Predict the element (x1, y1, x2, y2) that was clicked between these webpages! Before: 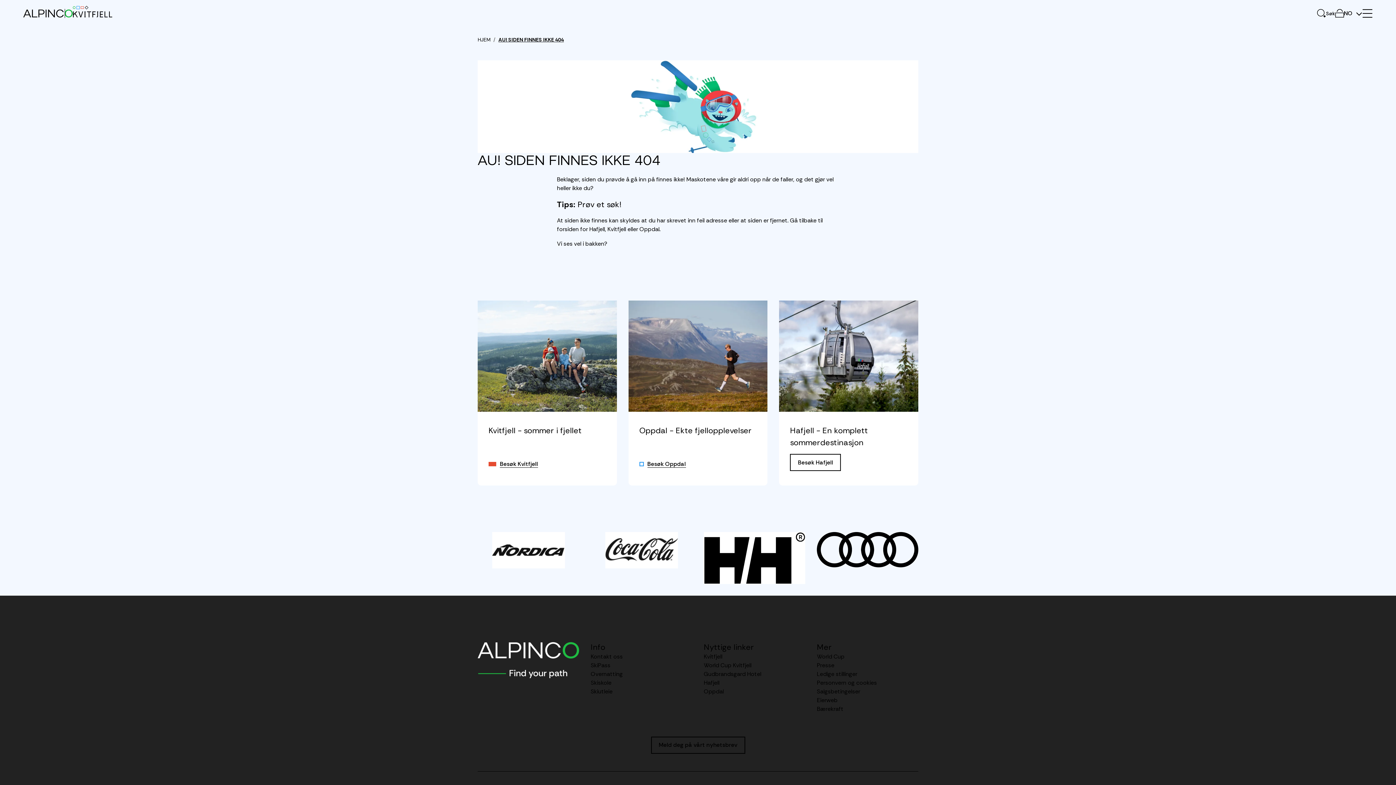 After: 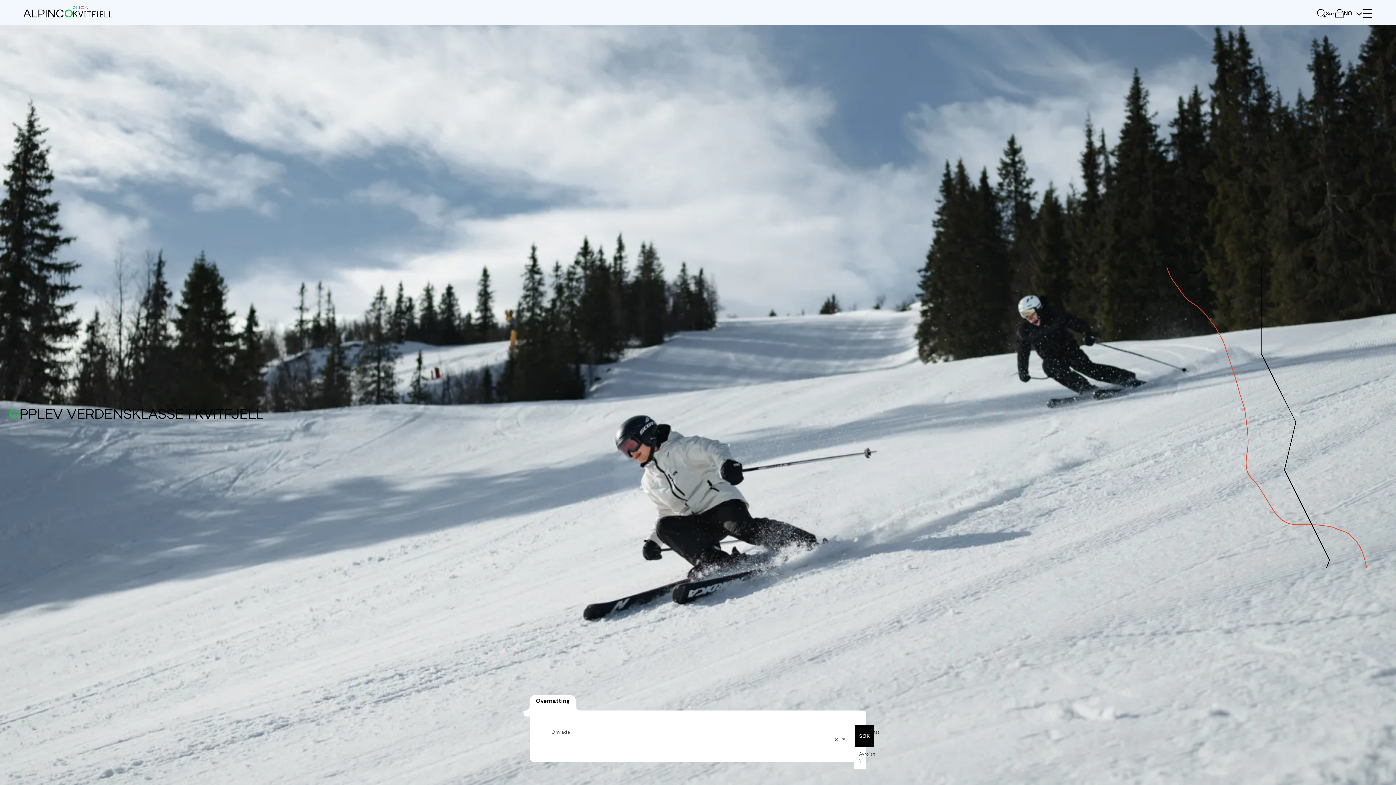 Action: bbox: (607, 225, 626, 233) label: Kvitfjell